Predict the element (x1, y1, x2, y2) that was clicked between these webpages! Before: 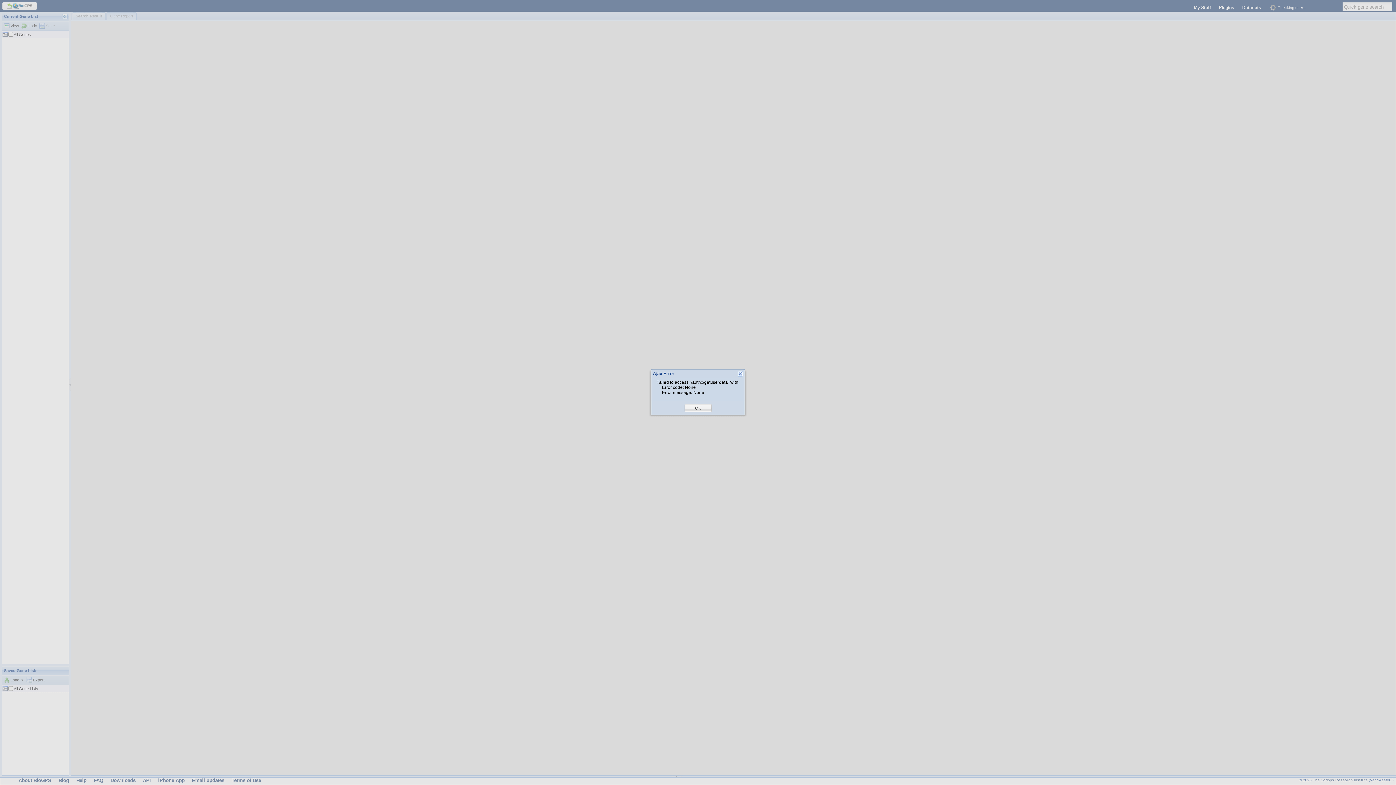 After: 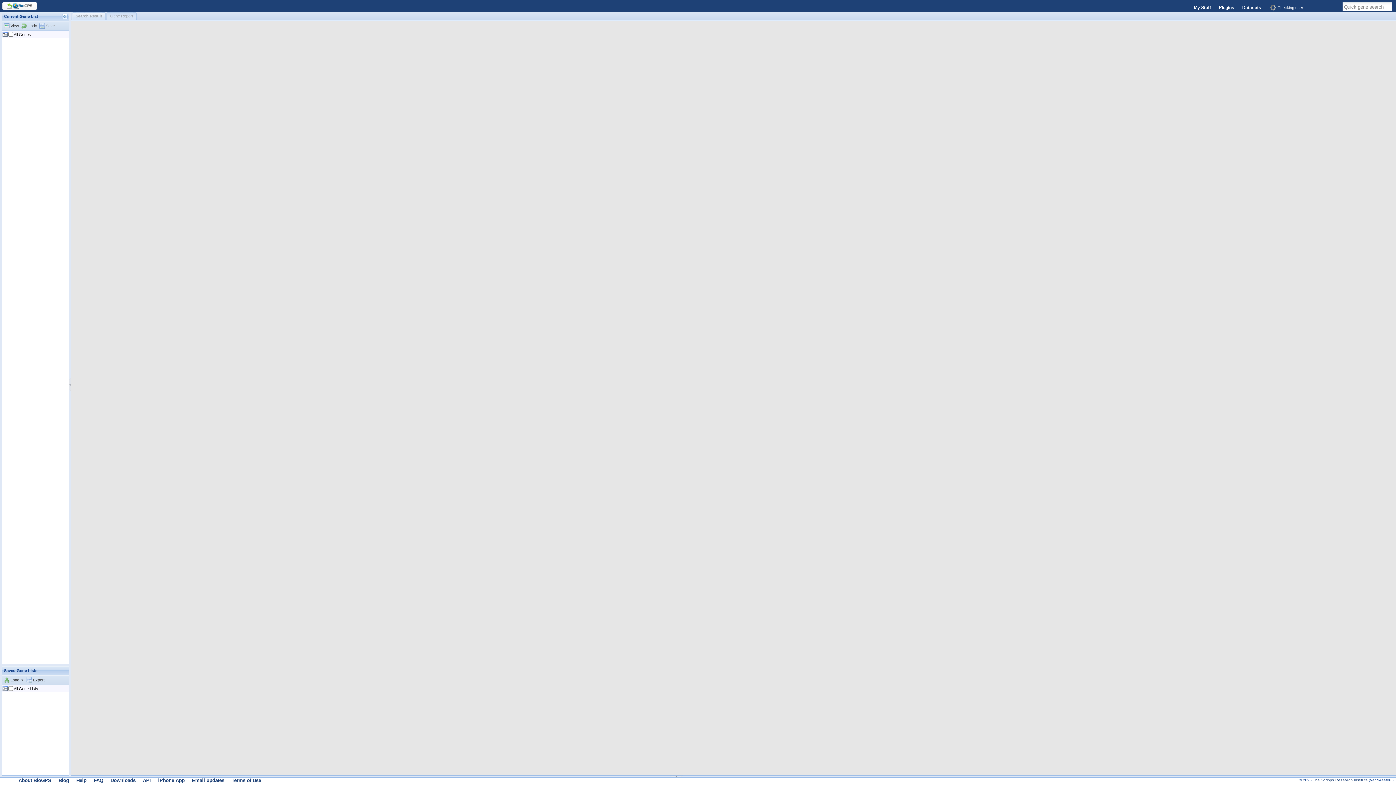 Action: label: OK bbox: (695, 405, 701, 411)